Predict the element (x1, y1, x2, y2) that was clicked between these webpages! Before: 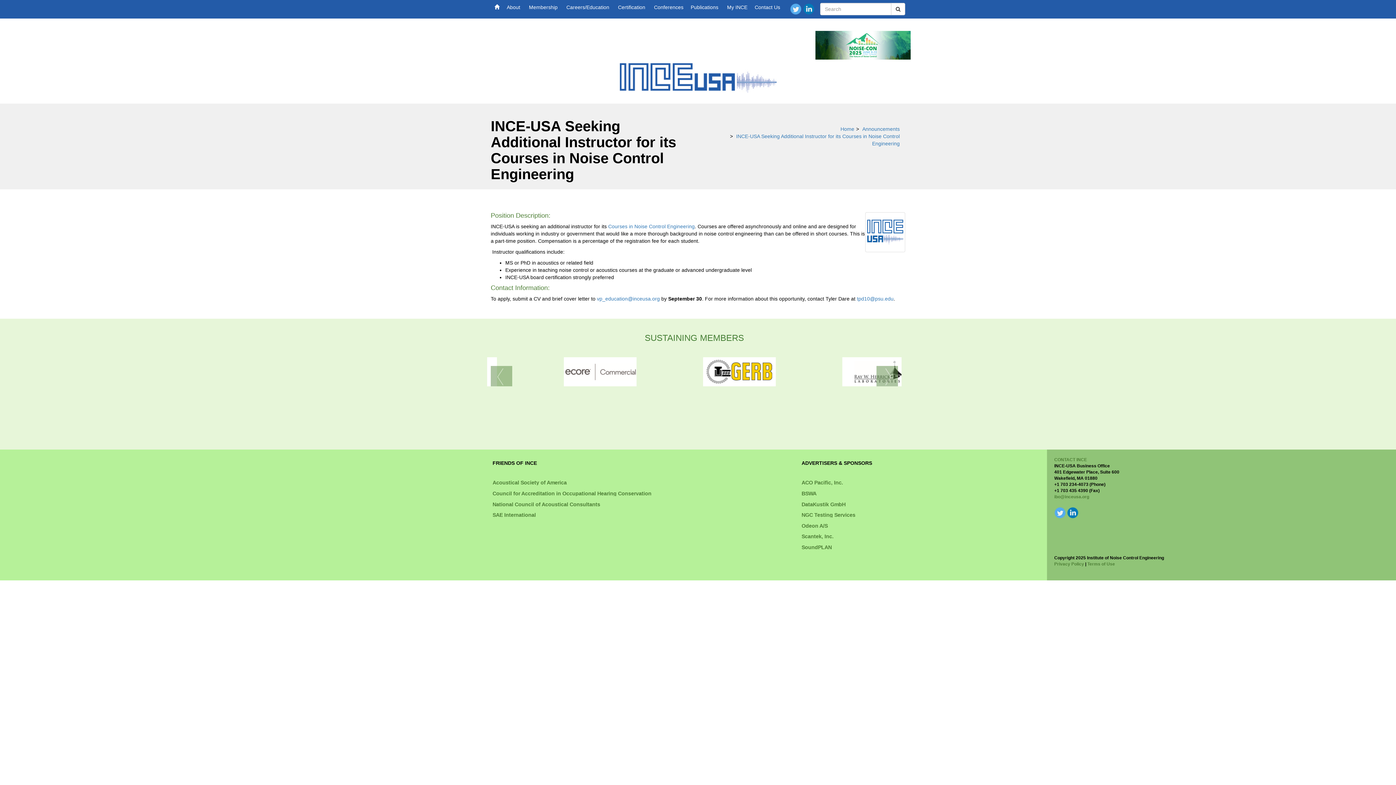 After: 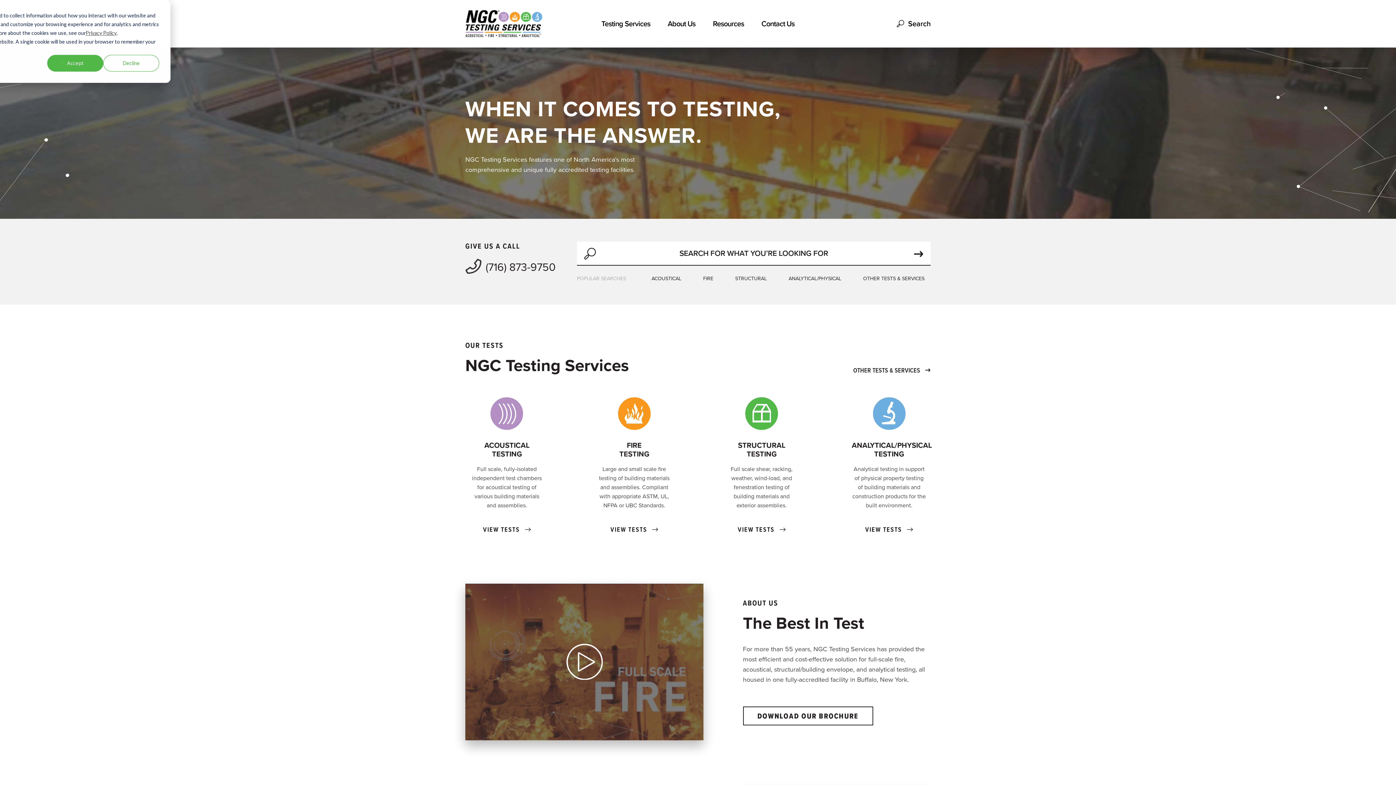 Action: label: NGC Testing Services bbox: (801, 512, 855, 518)